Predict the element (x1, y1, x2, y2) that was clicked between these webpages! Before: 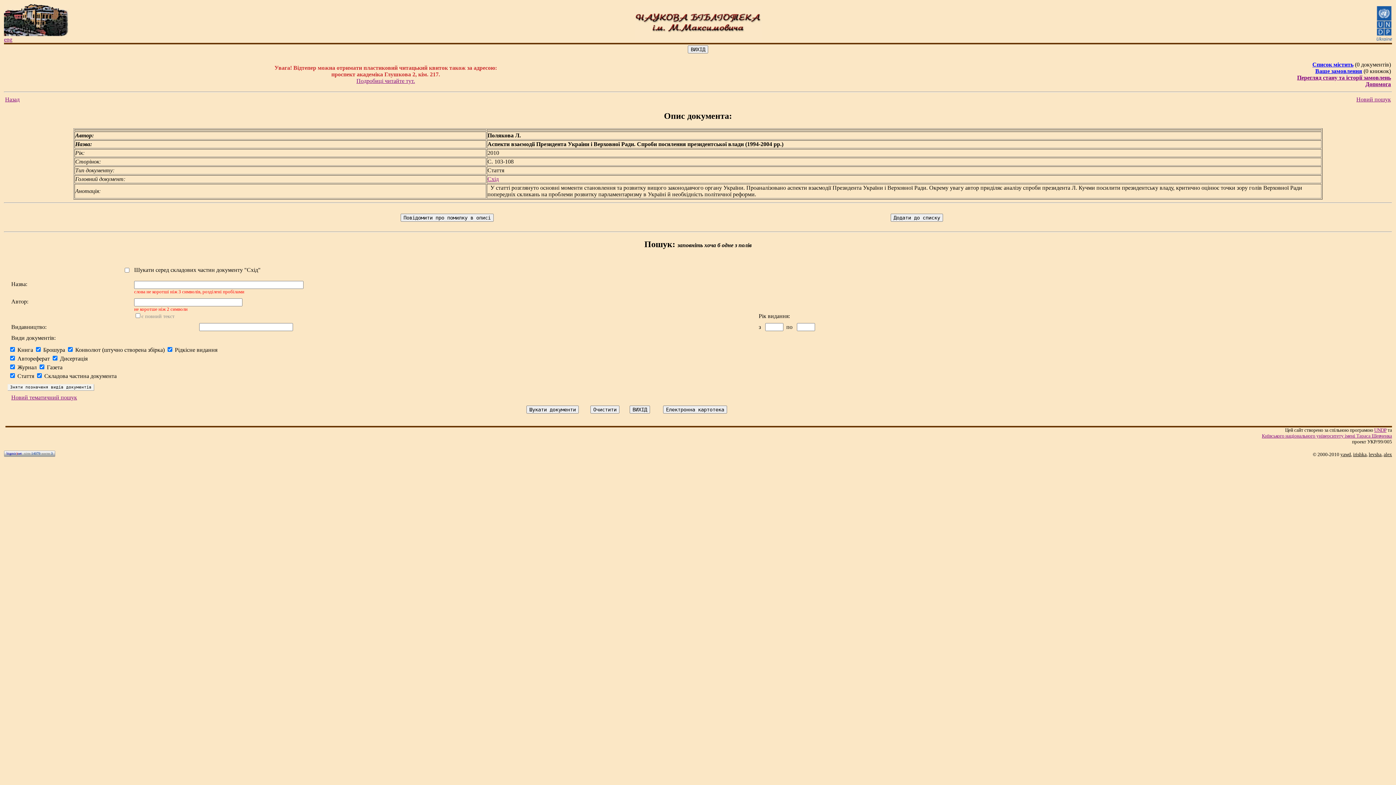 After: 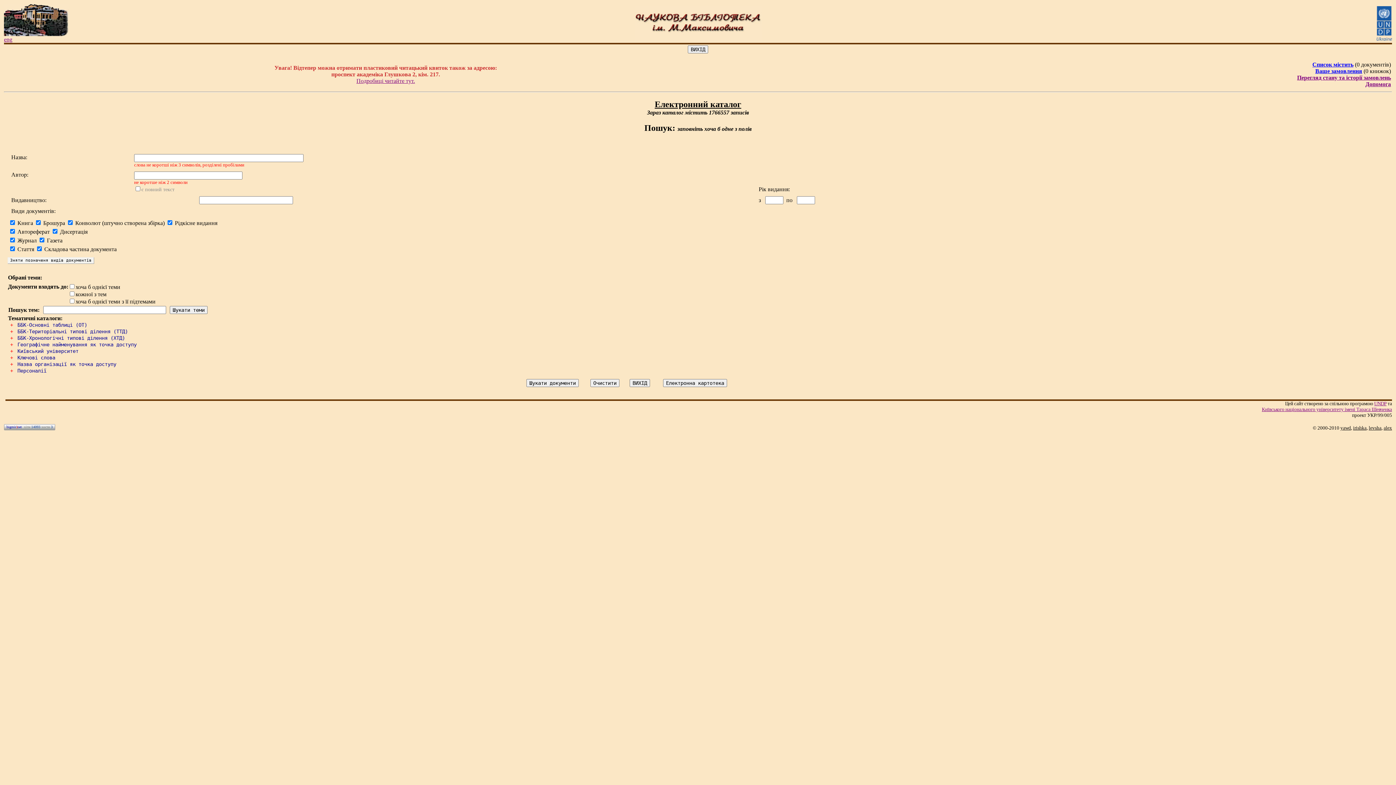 Action: label: Новий тематичний пошук bbox: (11, 394, 77, 400)